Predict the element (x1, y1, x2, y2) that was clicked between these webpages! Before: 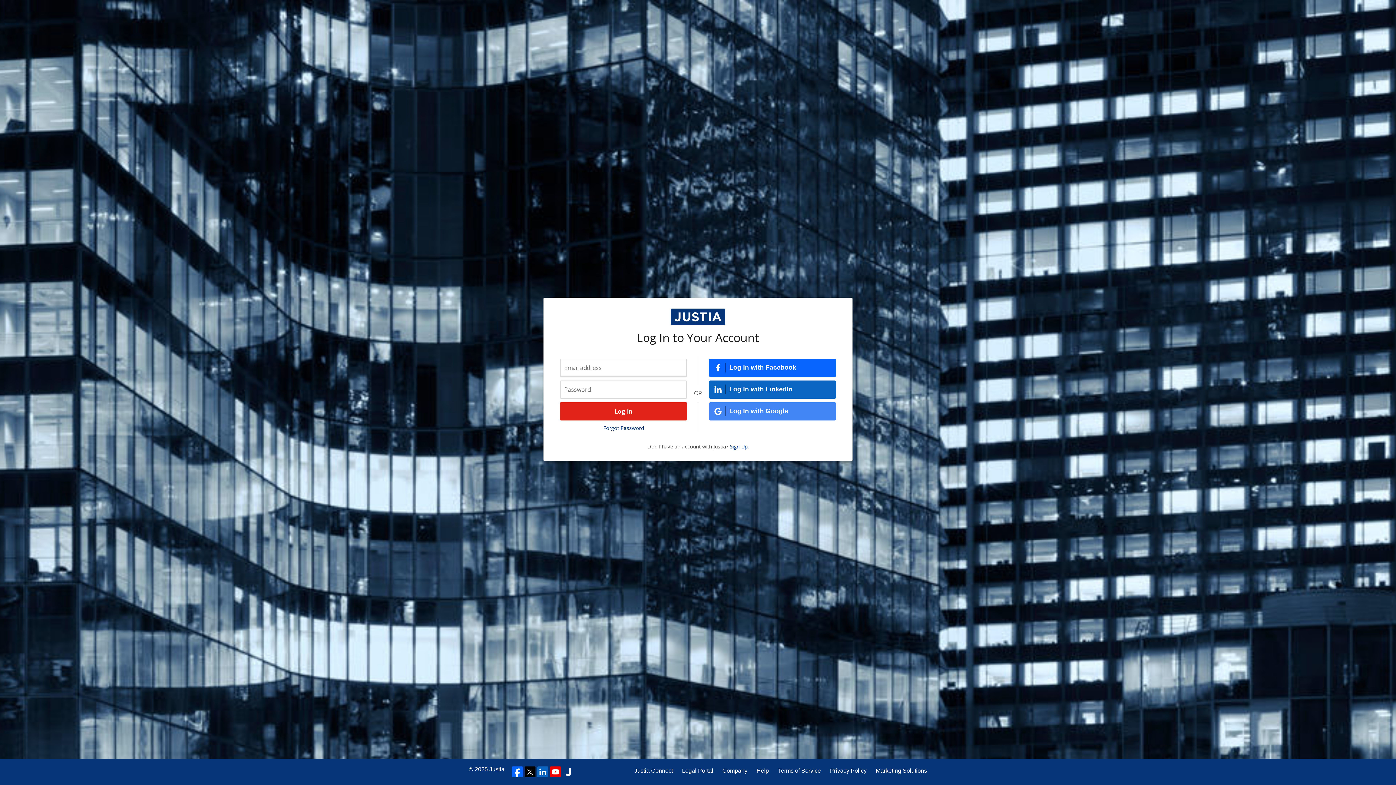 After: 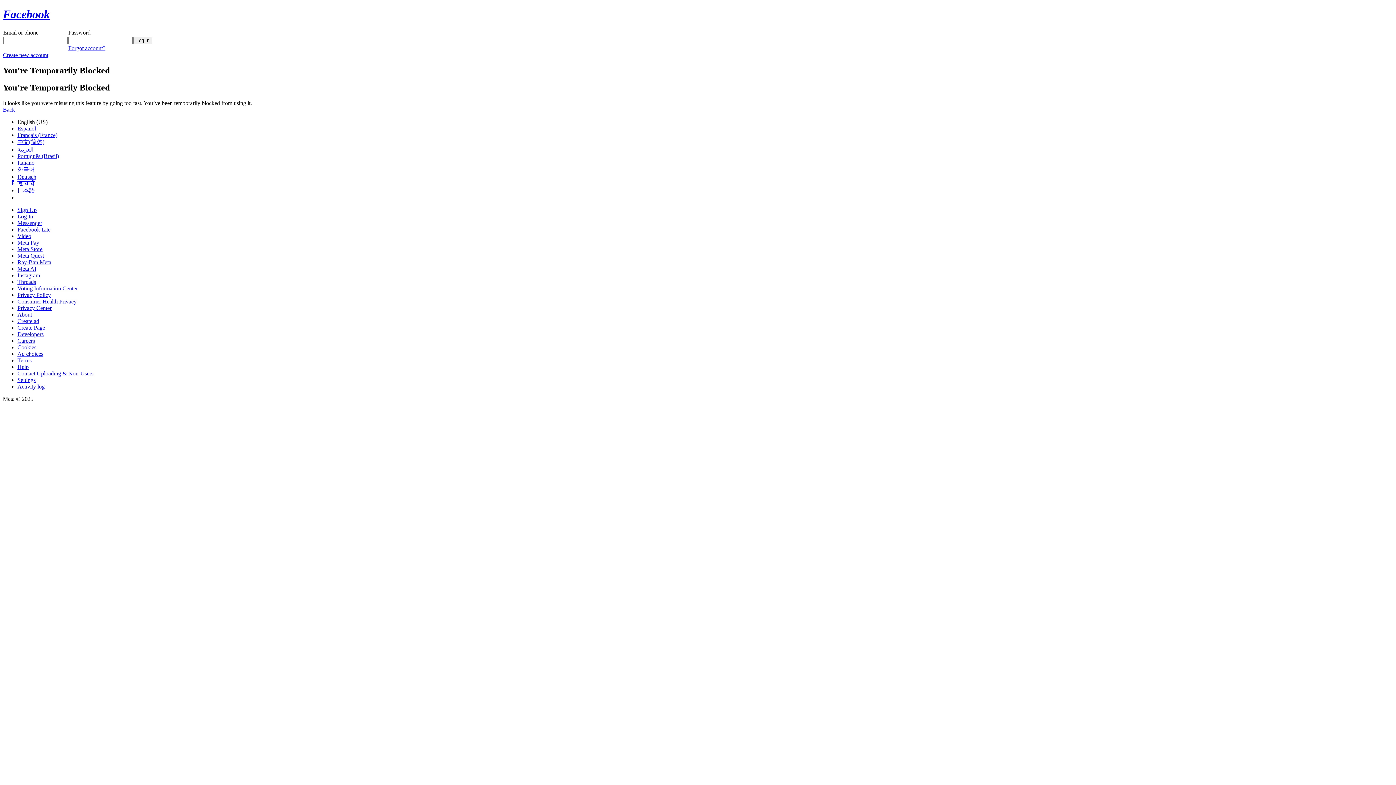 Action: bbox: (709, 358, 836, 376) label: Log In with Facebook